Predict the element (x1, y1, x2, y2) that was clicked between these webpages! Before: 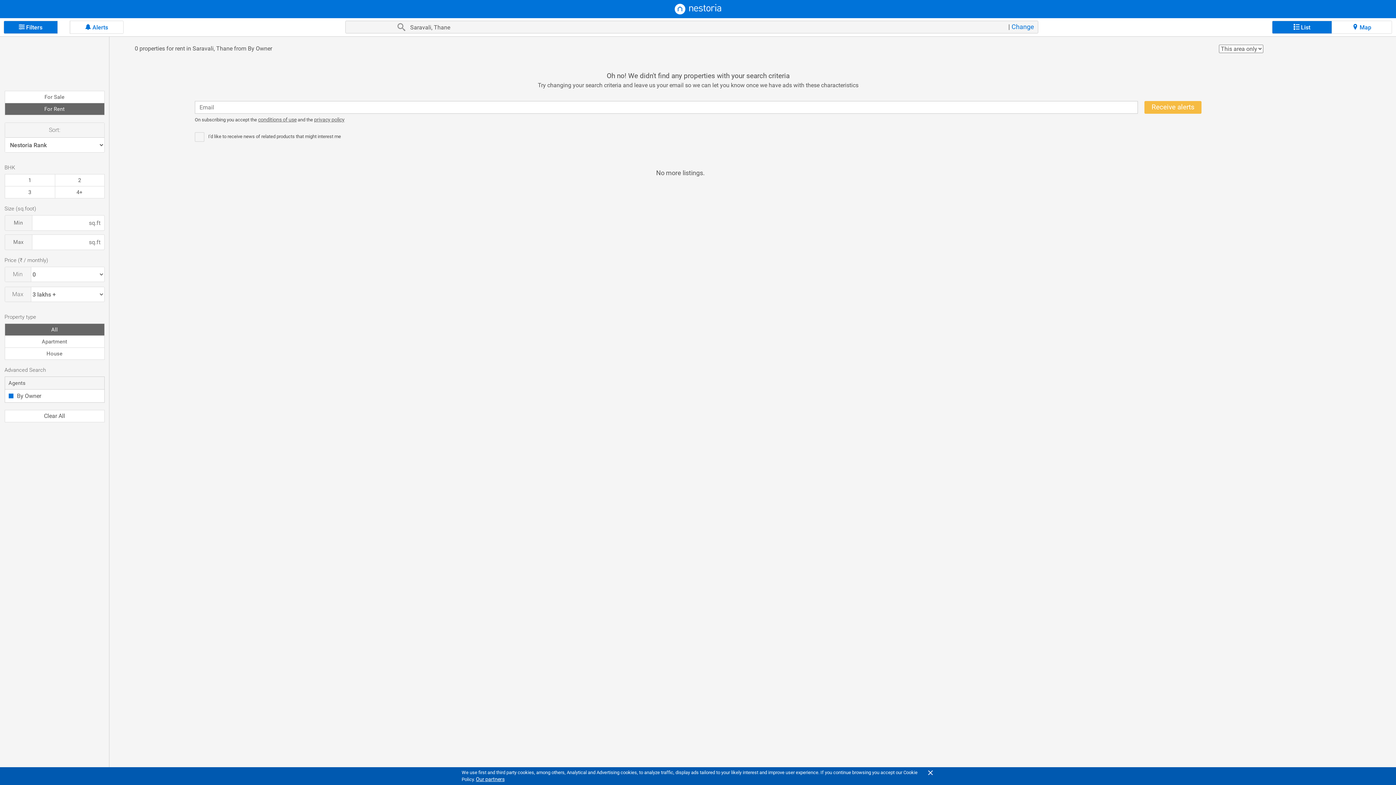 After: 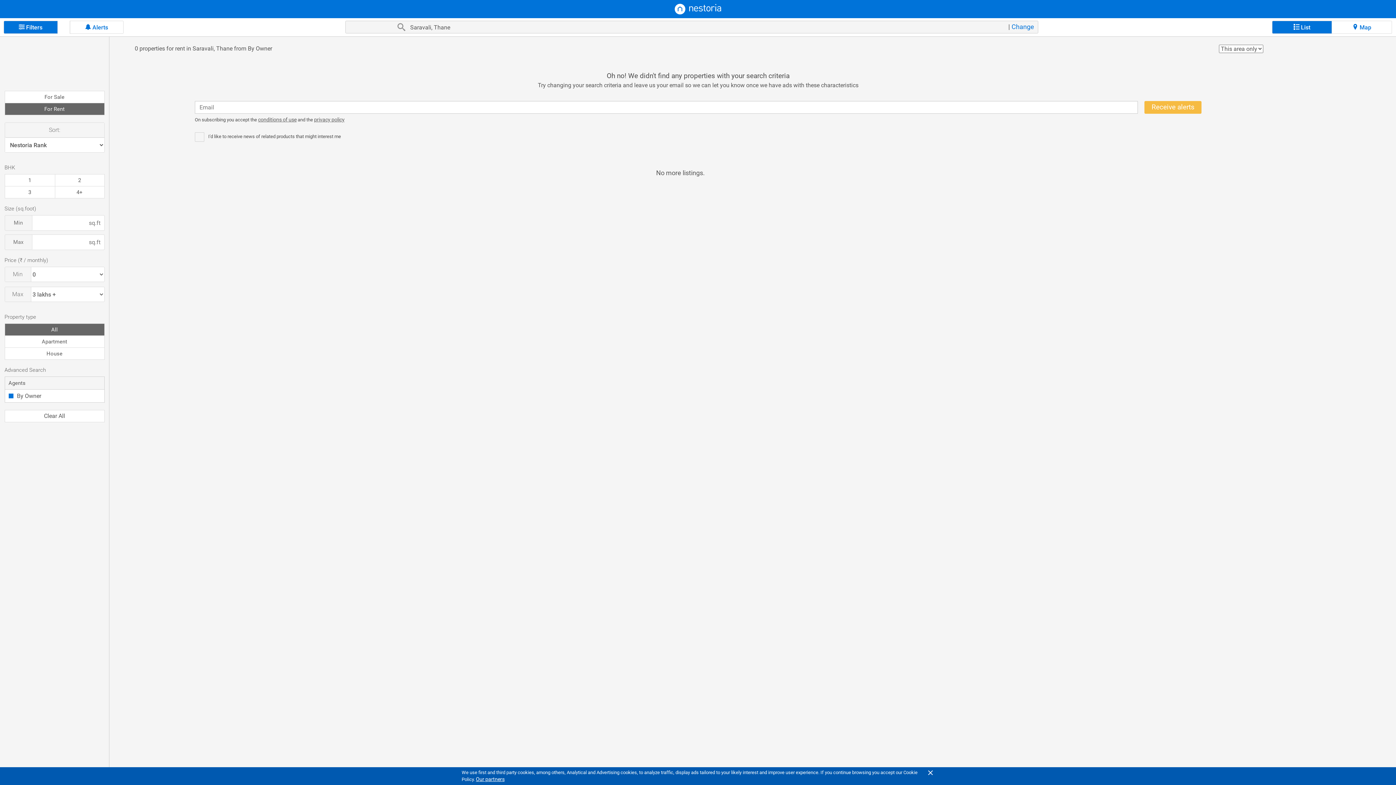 Action: label:  List bbox: (1272, 20, 1332, 33)